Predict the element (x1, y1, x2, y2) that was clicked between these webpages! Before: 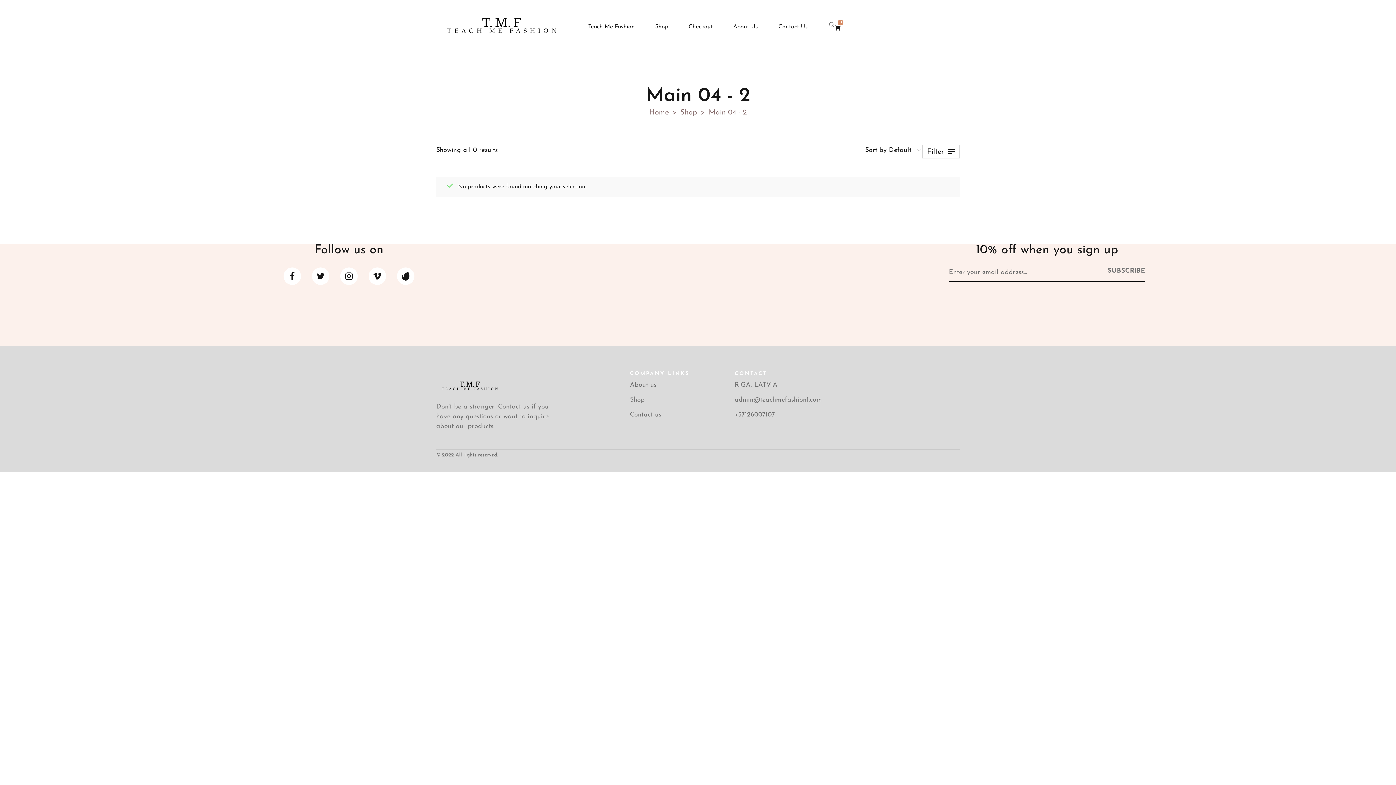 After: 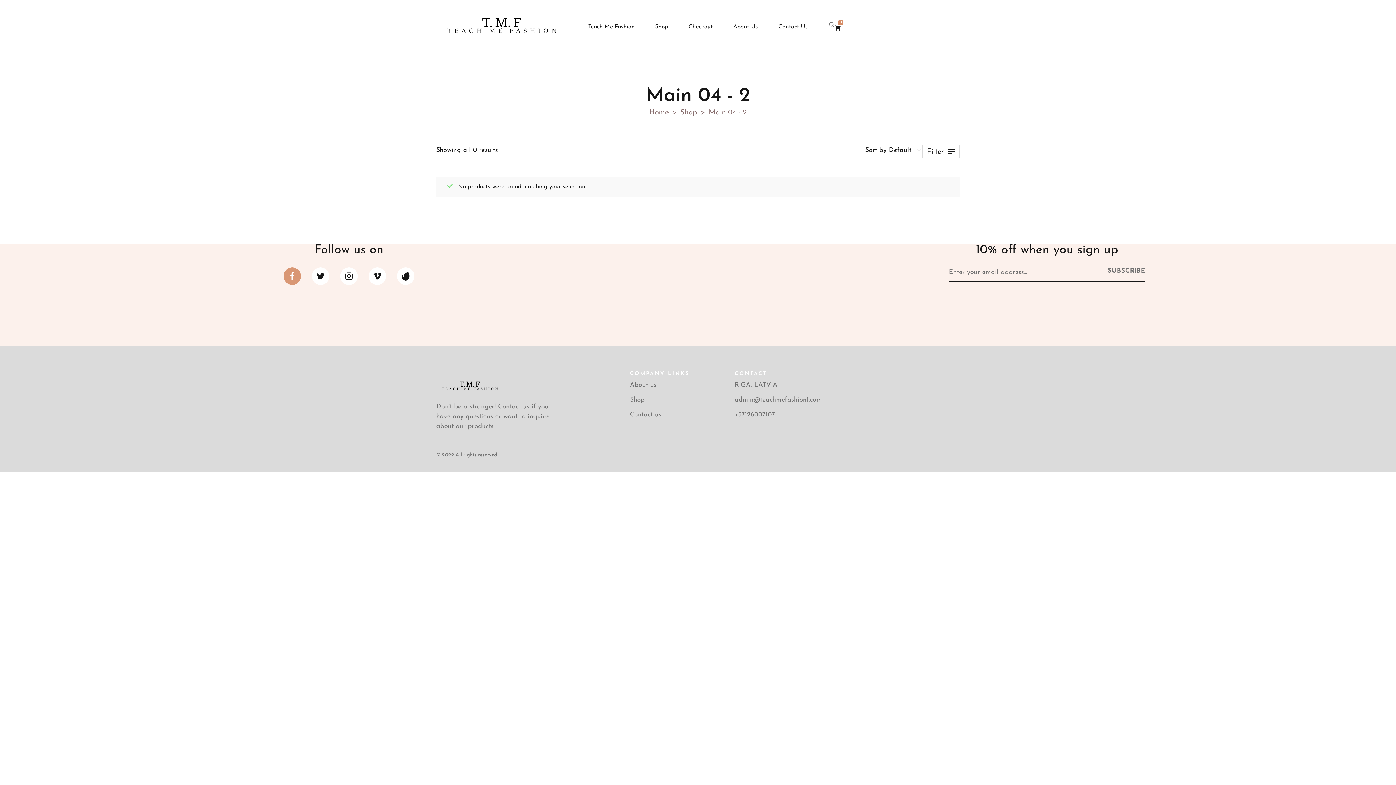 Action: label: Lastudioicon-b-facebook bbox: (283, 267, 301, 285)